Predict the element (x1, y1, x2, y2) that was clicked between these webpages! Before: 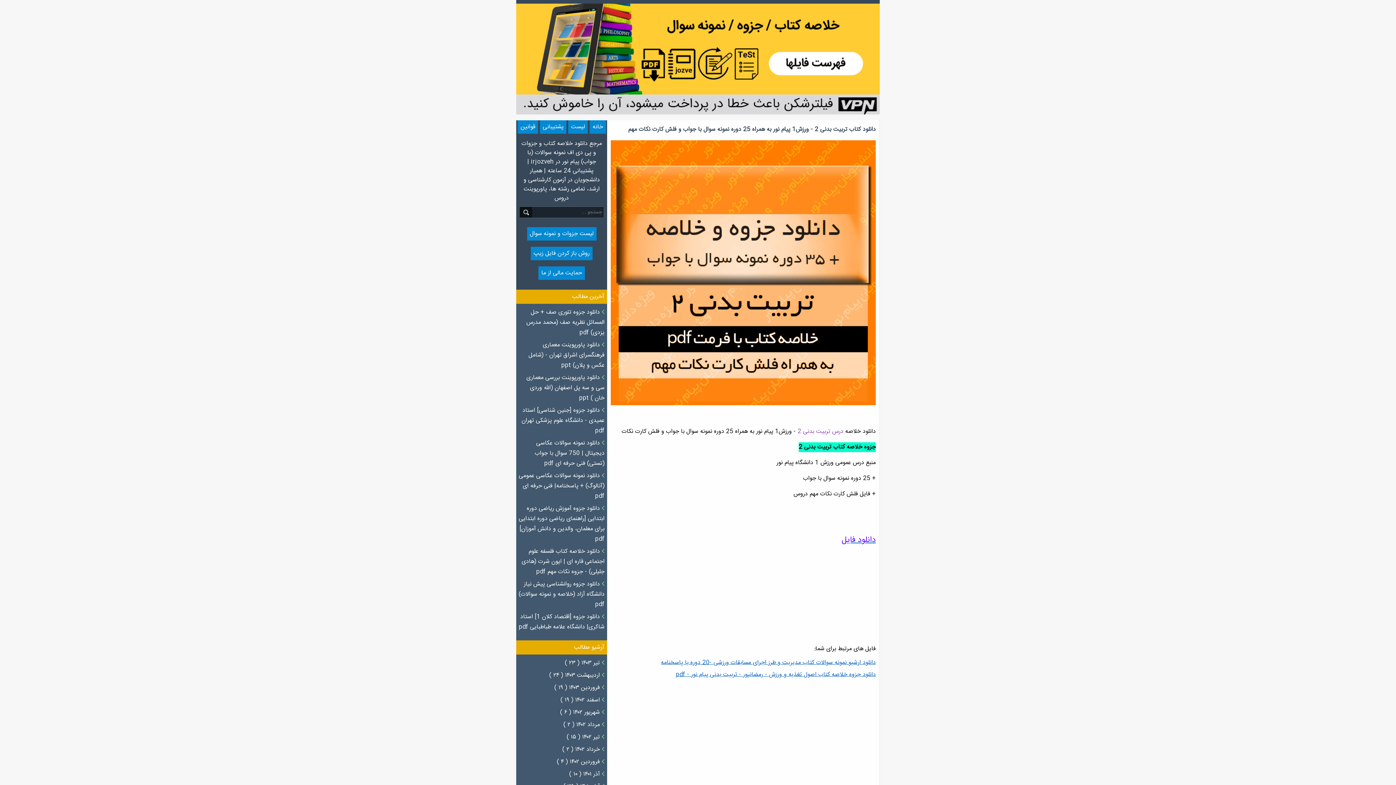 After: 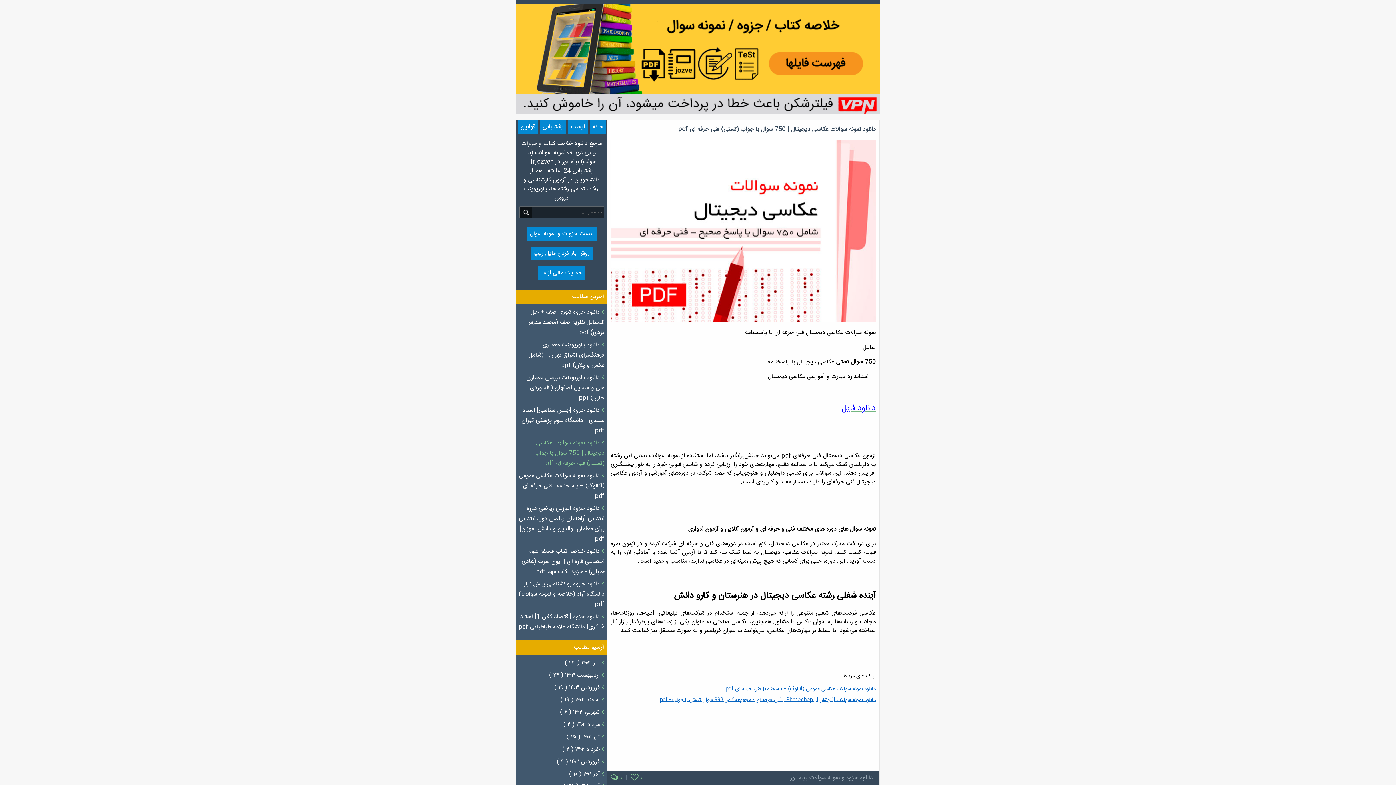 Action: bbox: (518, 437, 605, 469) label:  دانلود نمونه سوالات عکاسی دیجیتال | 750 سوال با جواب (تستی) فنی حرفه ای pdf